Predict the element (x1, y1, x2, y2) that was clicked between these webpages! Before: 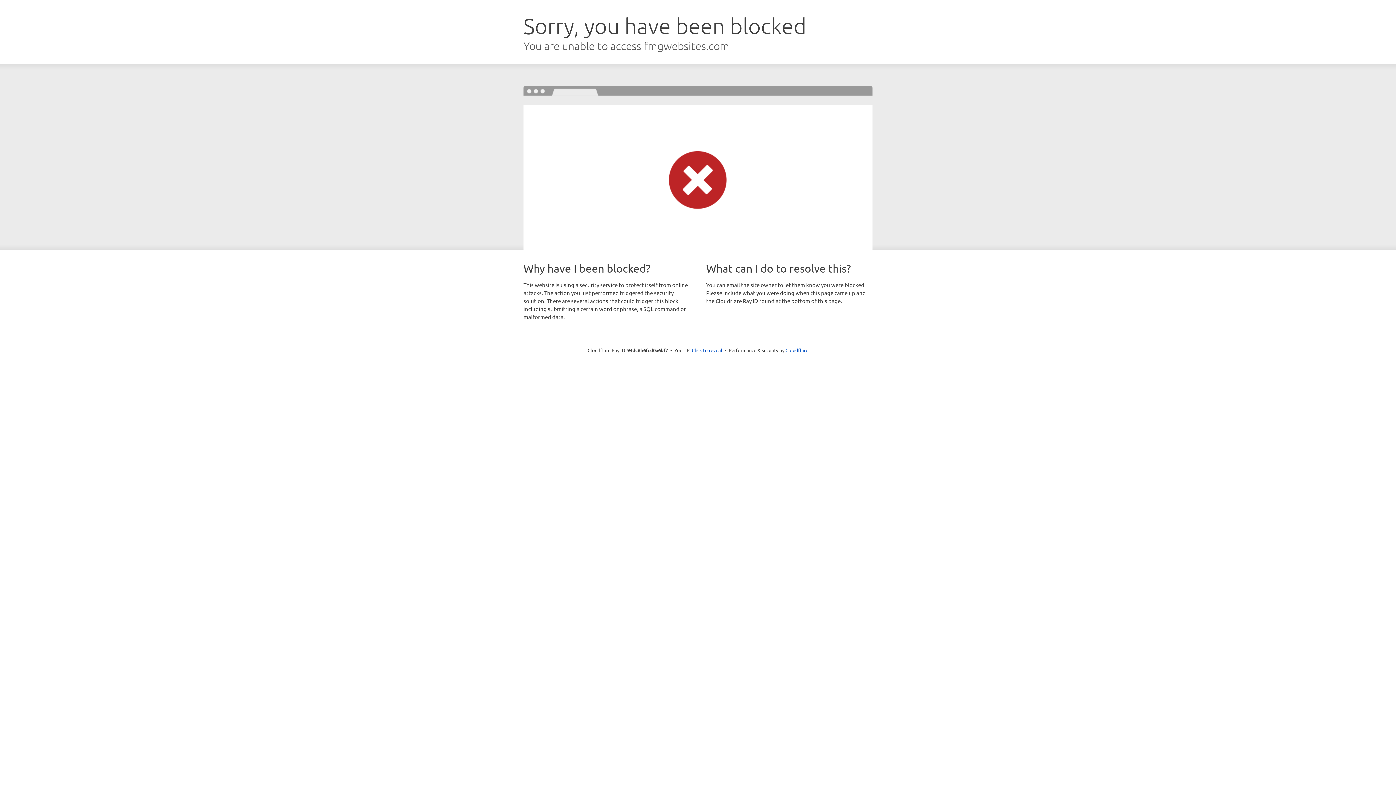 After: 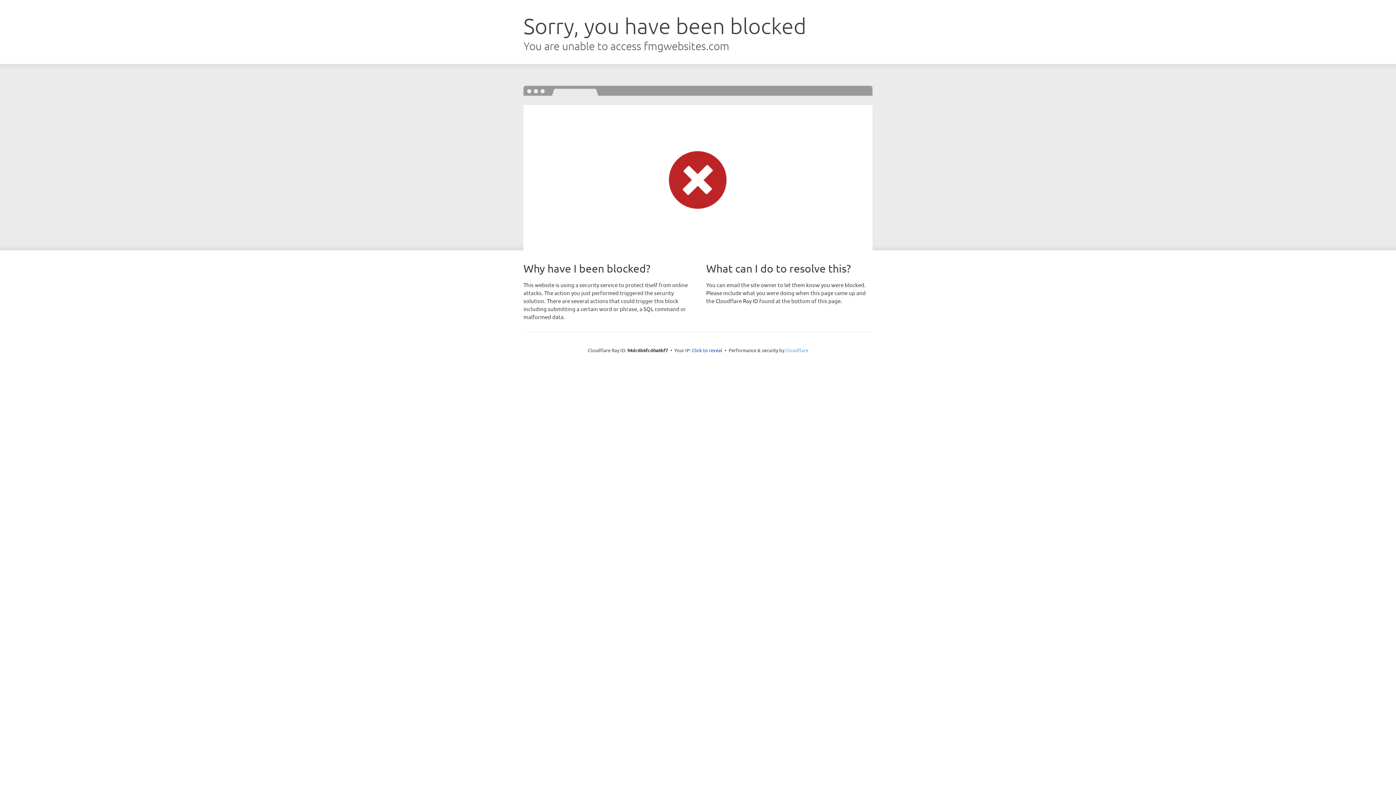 Action: bbox: (785, 347, 808, 353) label: Cloudflare